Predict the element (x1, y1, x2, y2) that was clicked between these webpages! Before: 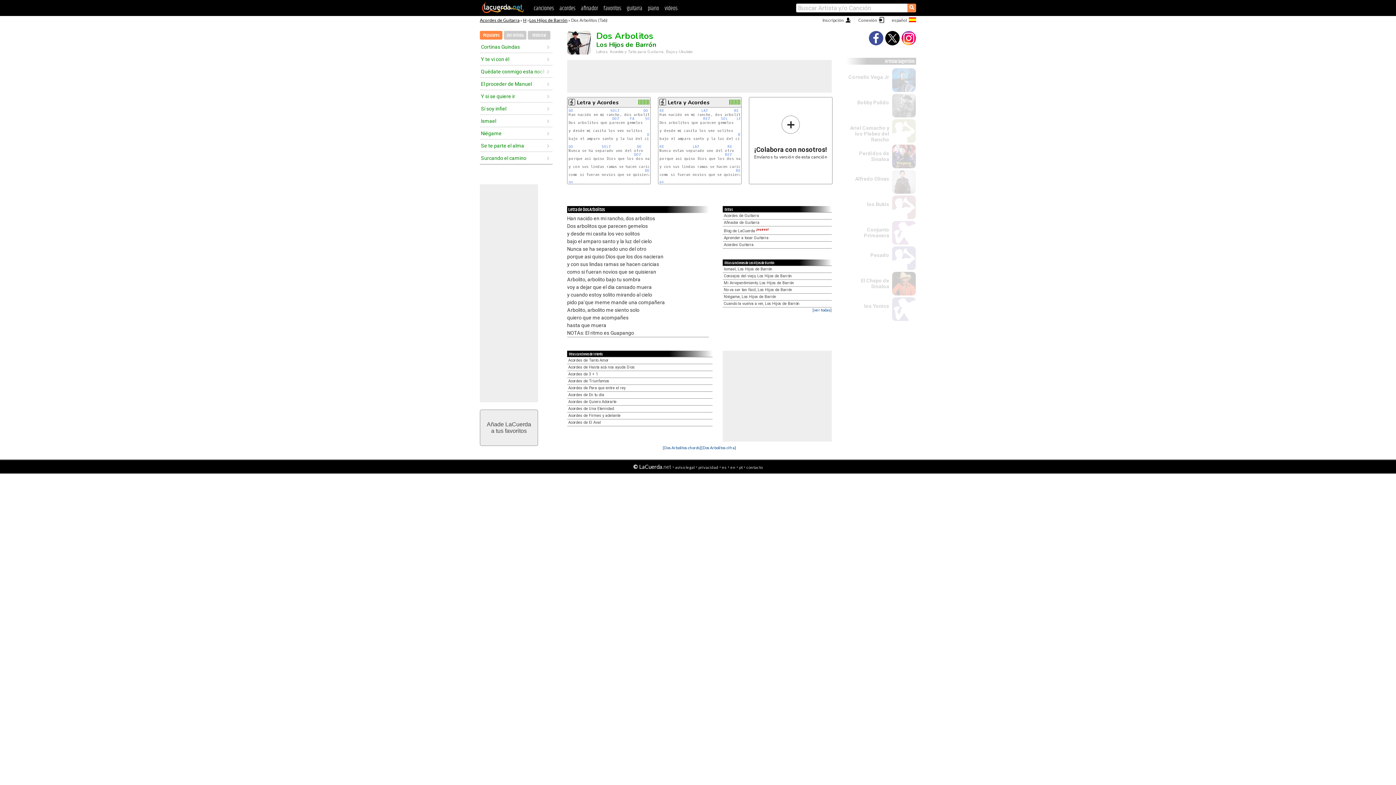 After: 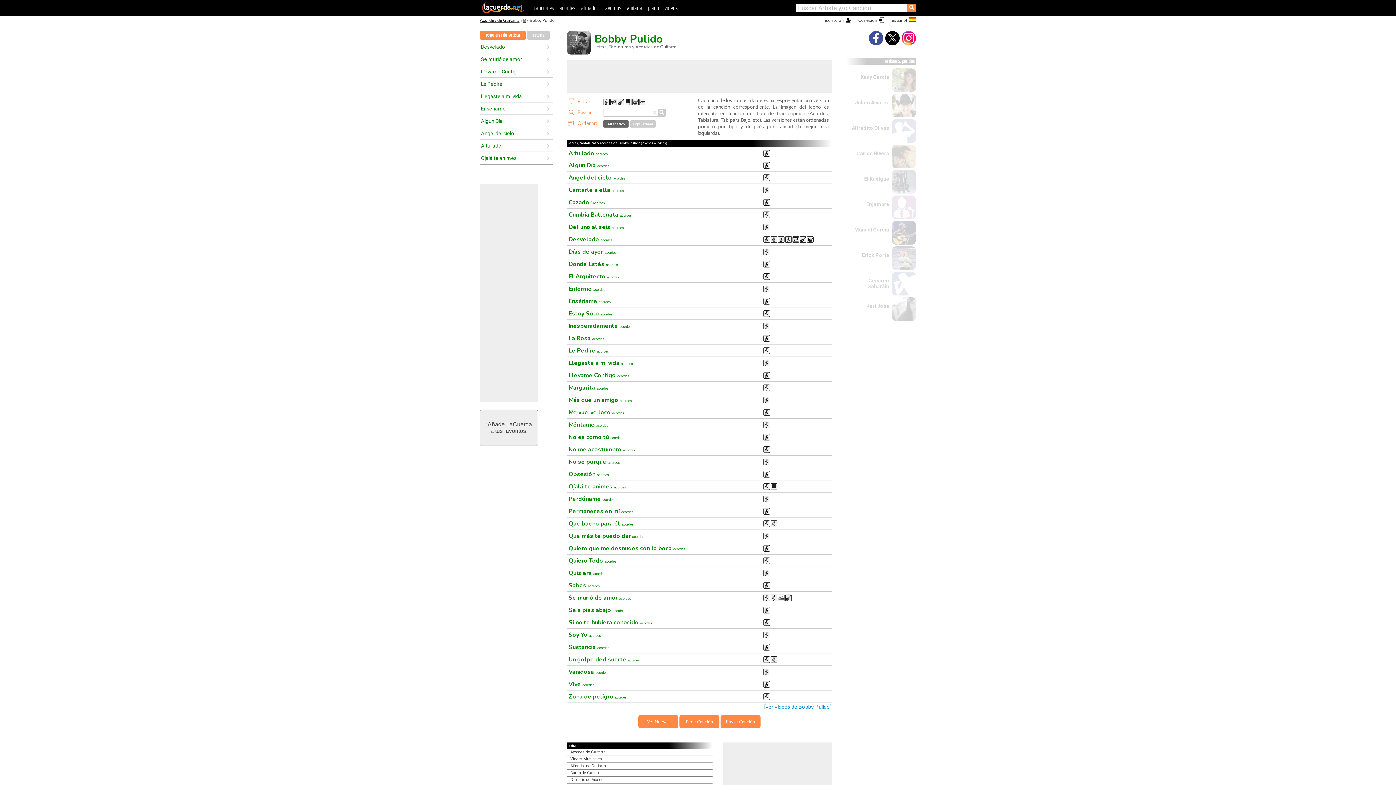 Action: label: Bobby Pulido bbox: (857, 99, 889, 105)